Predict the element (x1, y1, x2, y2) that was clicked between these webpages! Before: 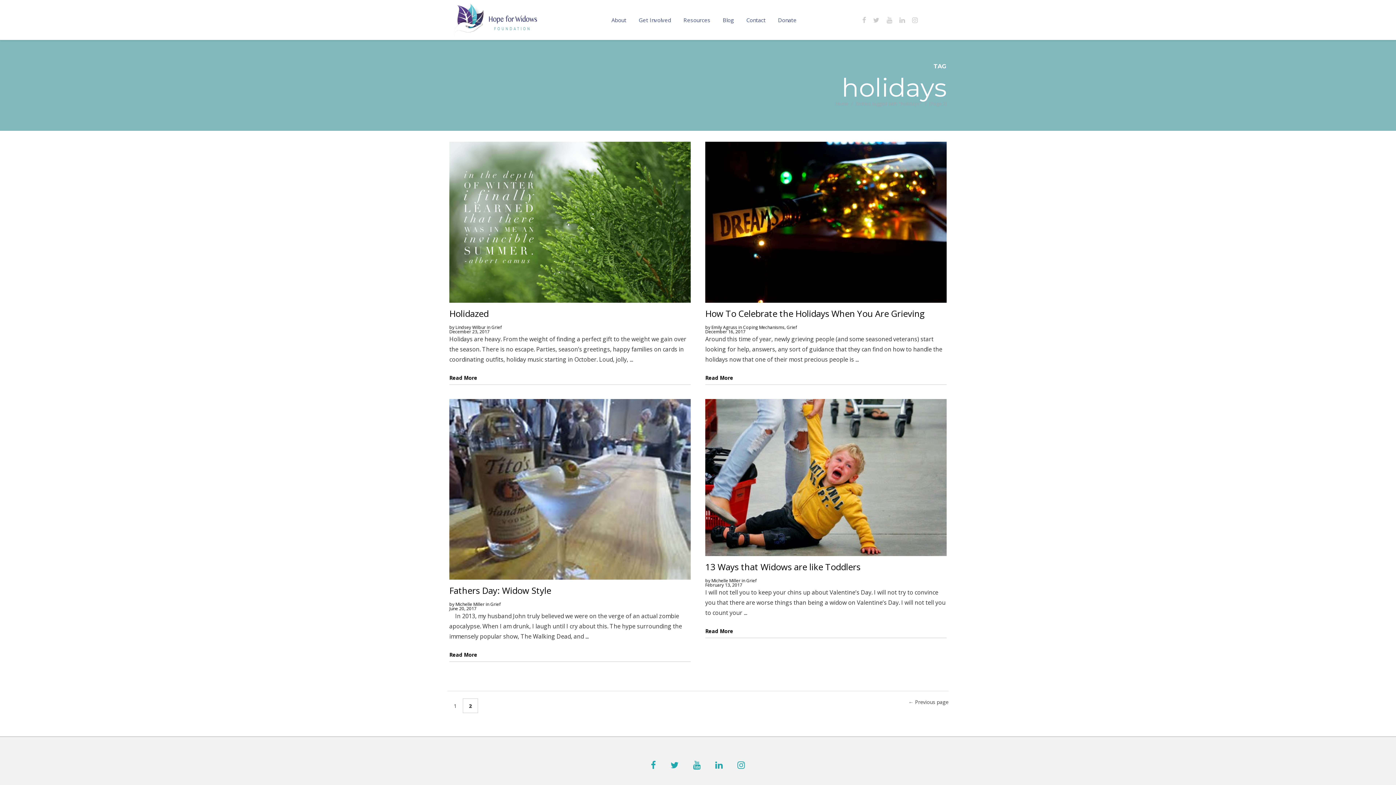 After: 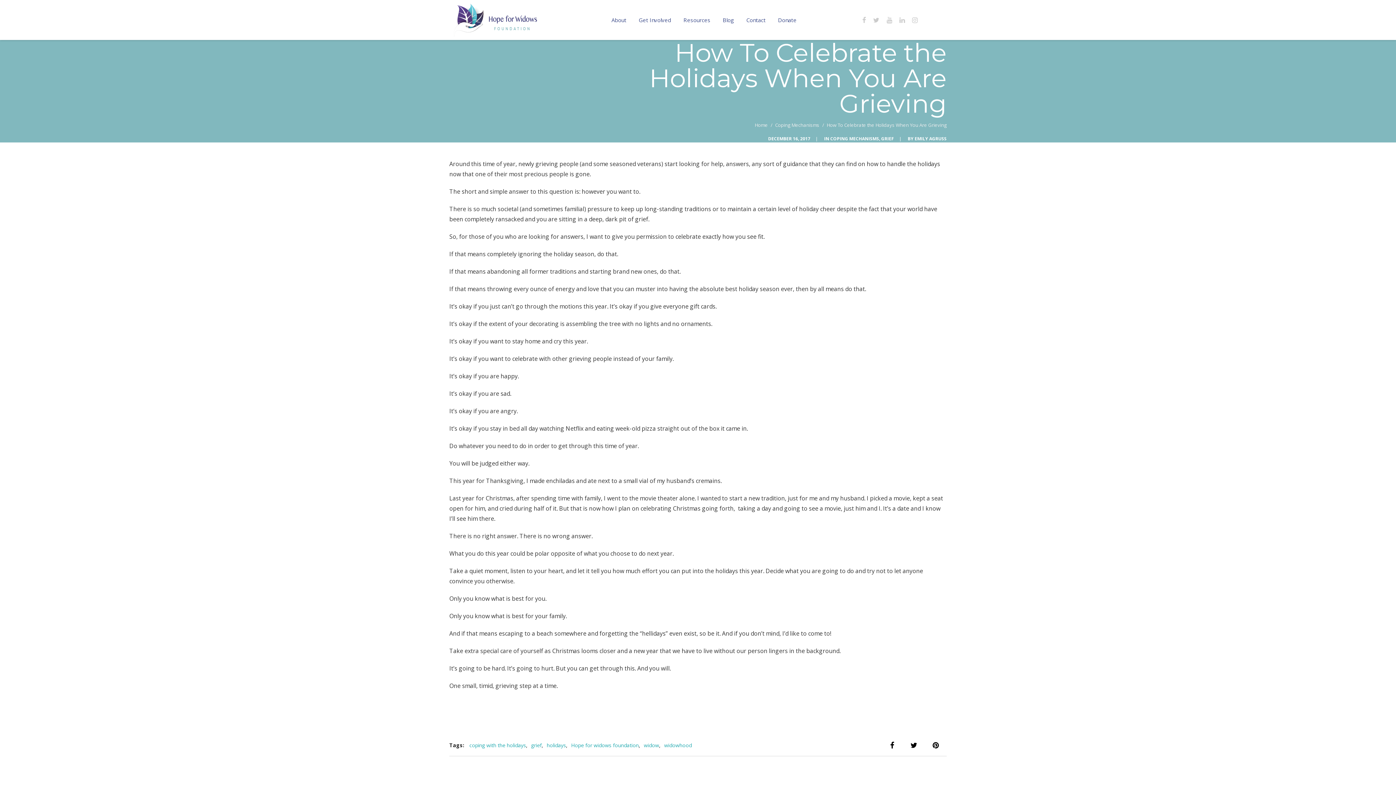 Action: label: How To Celebrate the Holidays When You Are Grieving bbox: (705, 307, 925, 319)